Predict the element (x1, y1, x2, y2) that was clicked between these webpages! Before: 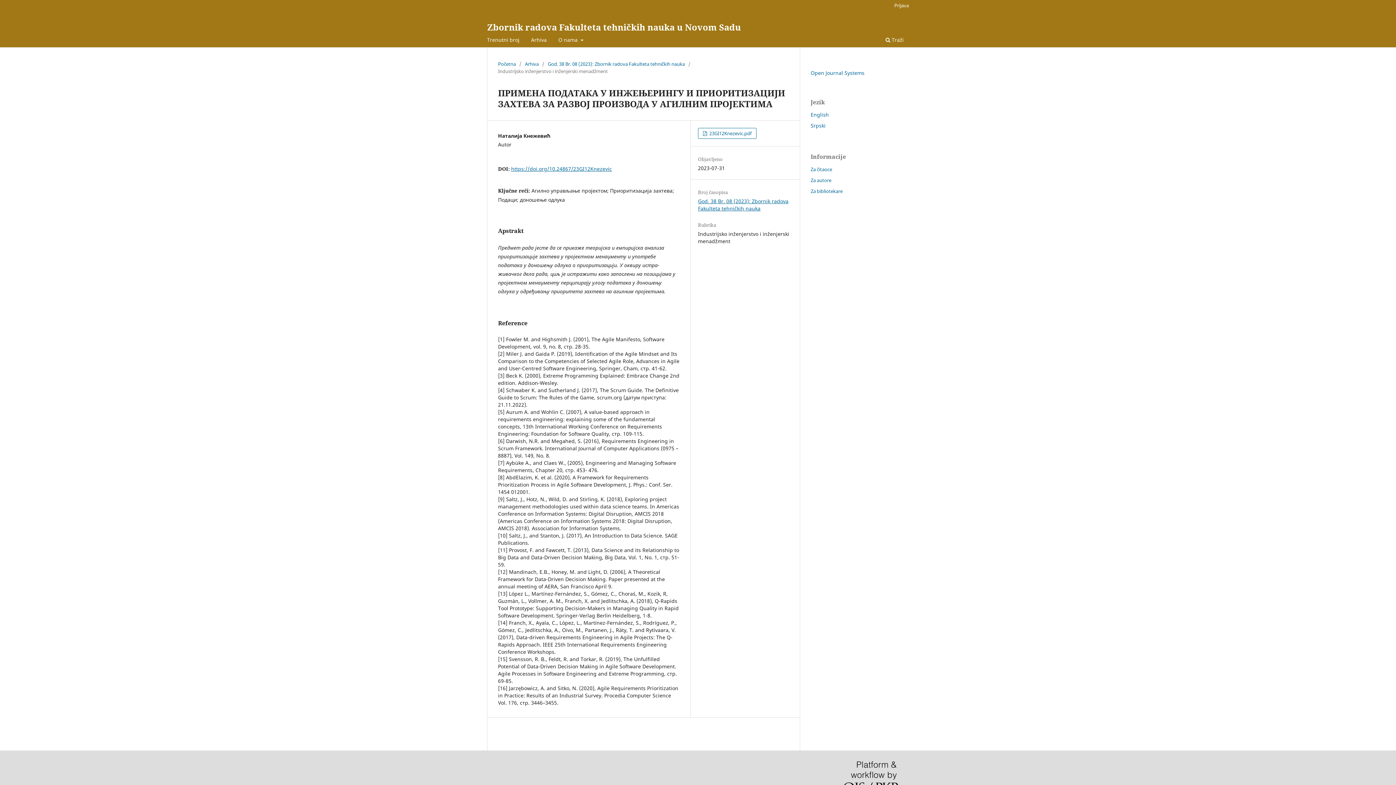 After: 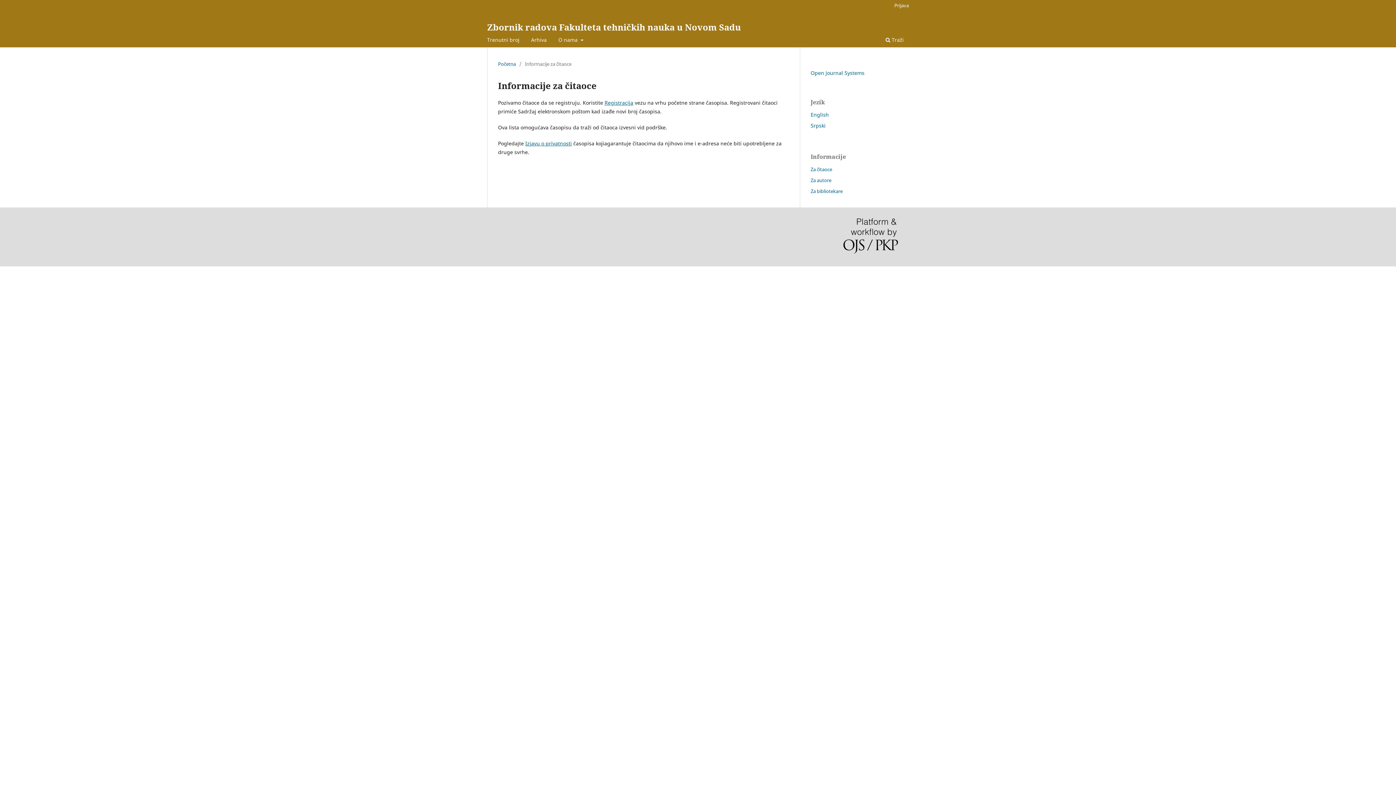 Action: bbox: (810, 166, 832, 172) label: Za čitaoce